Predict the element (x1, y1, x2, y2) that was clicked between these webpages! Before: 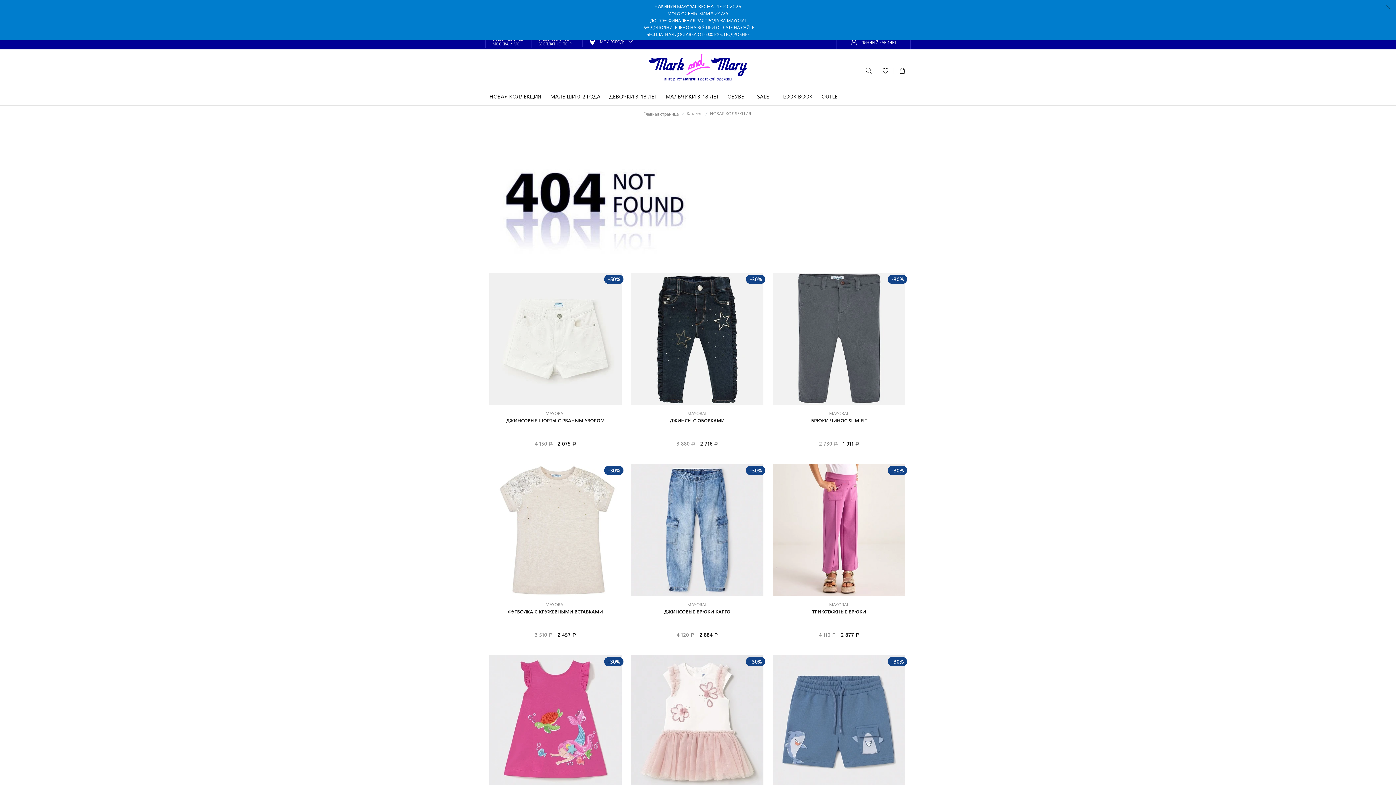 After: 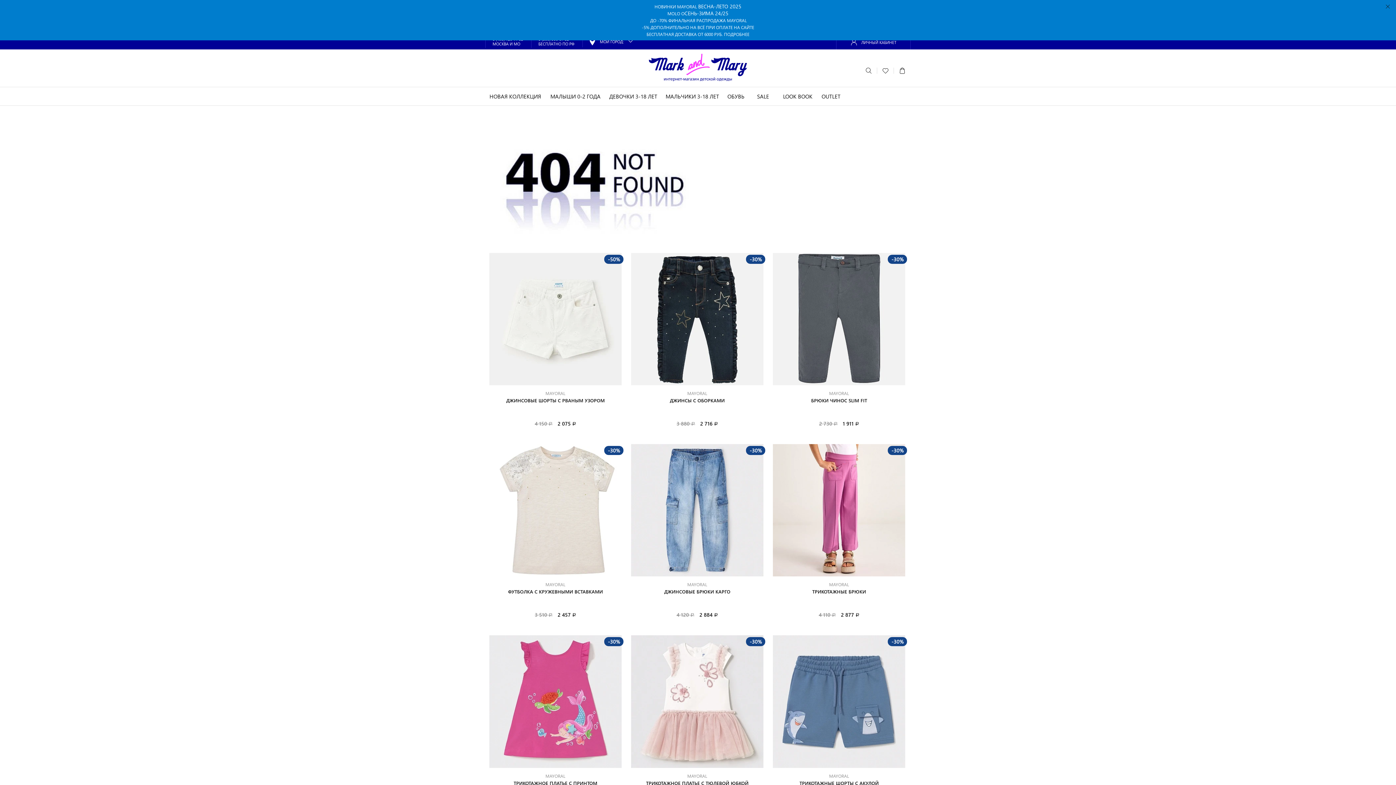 Action: bbox: (748, 87, 777, 105) label: SALE